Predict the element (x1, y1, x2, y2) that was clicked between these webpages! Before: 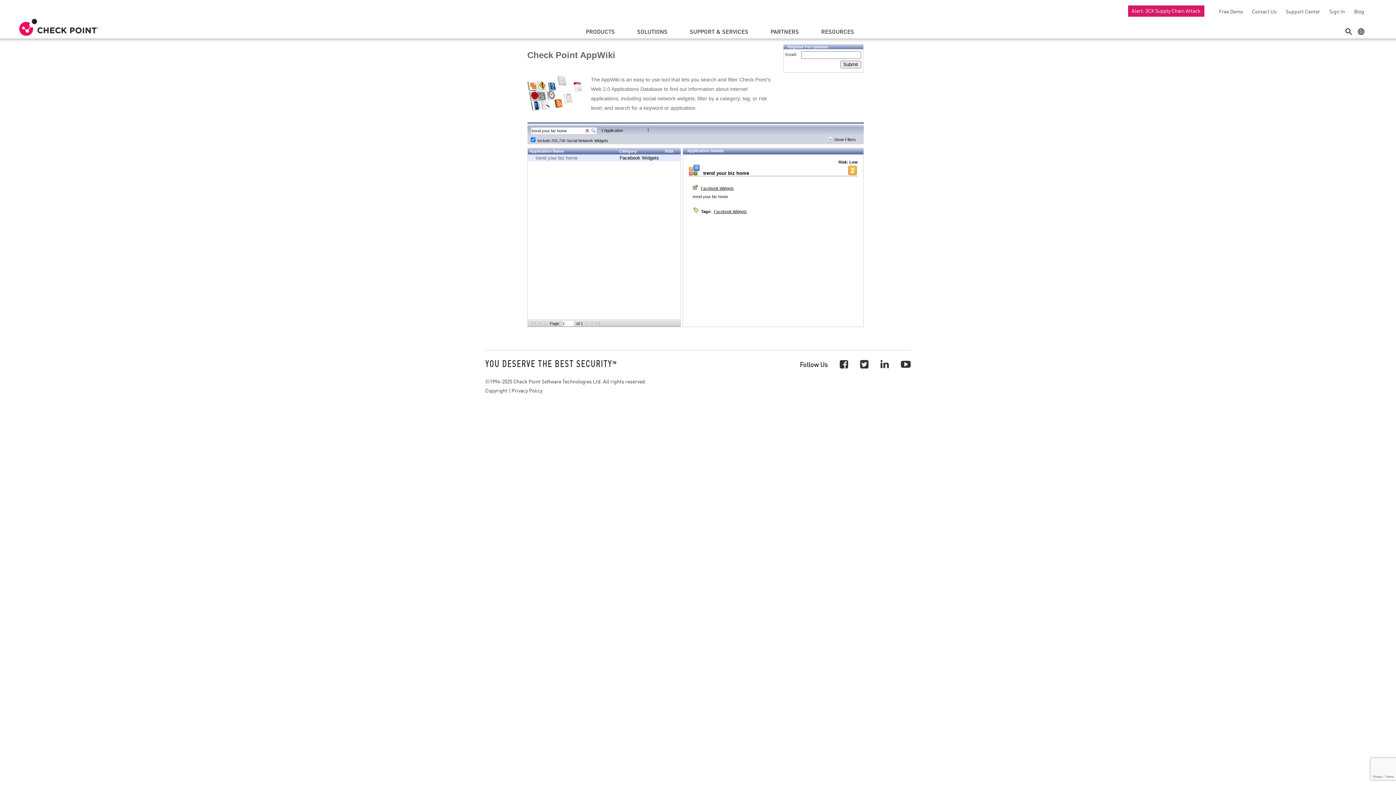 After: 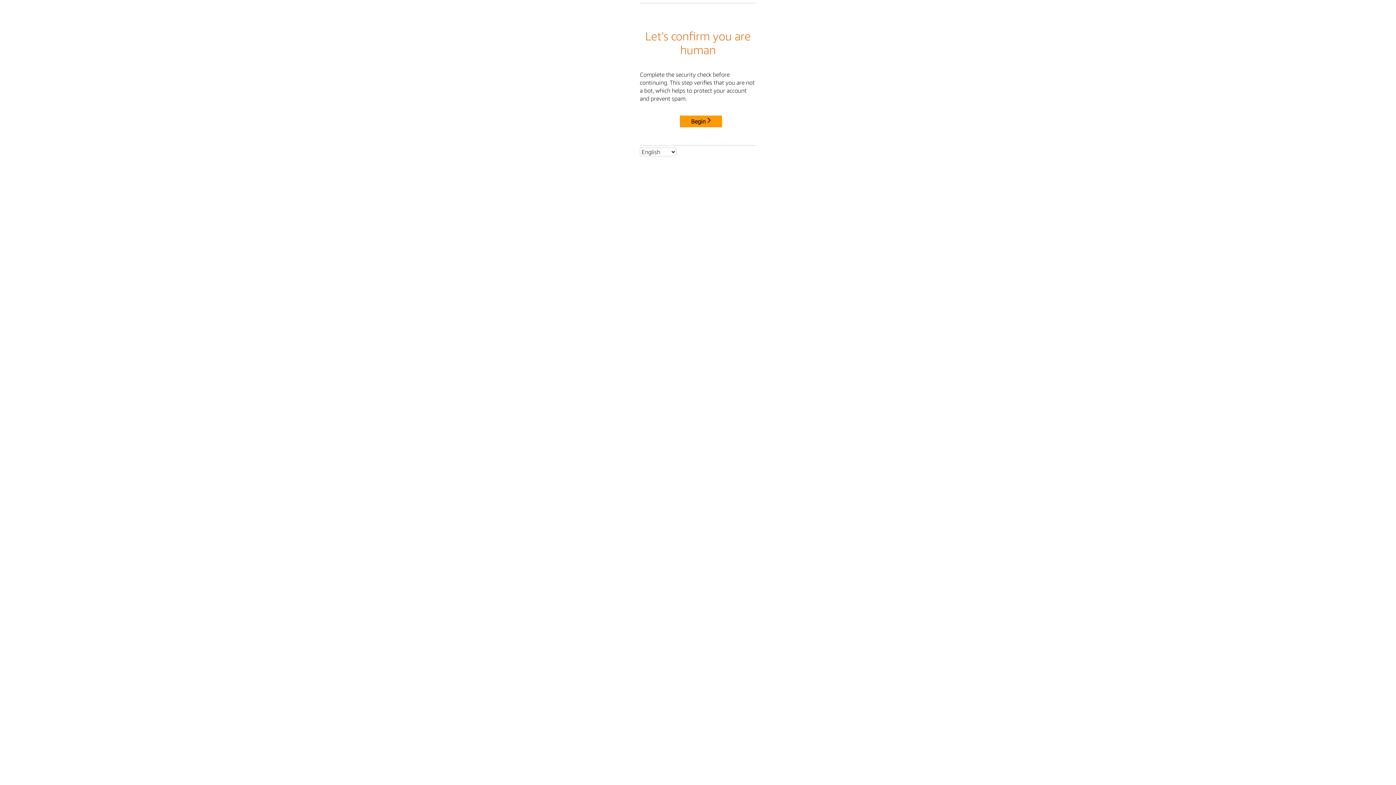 Action: bbox: (511, 386, 542, 394) label: Privacy Policy